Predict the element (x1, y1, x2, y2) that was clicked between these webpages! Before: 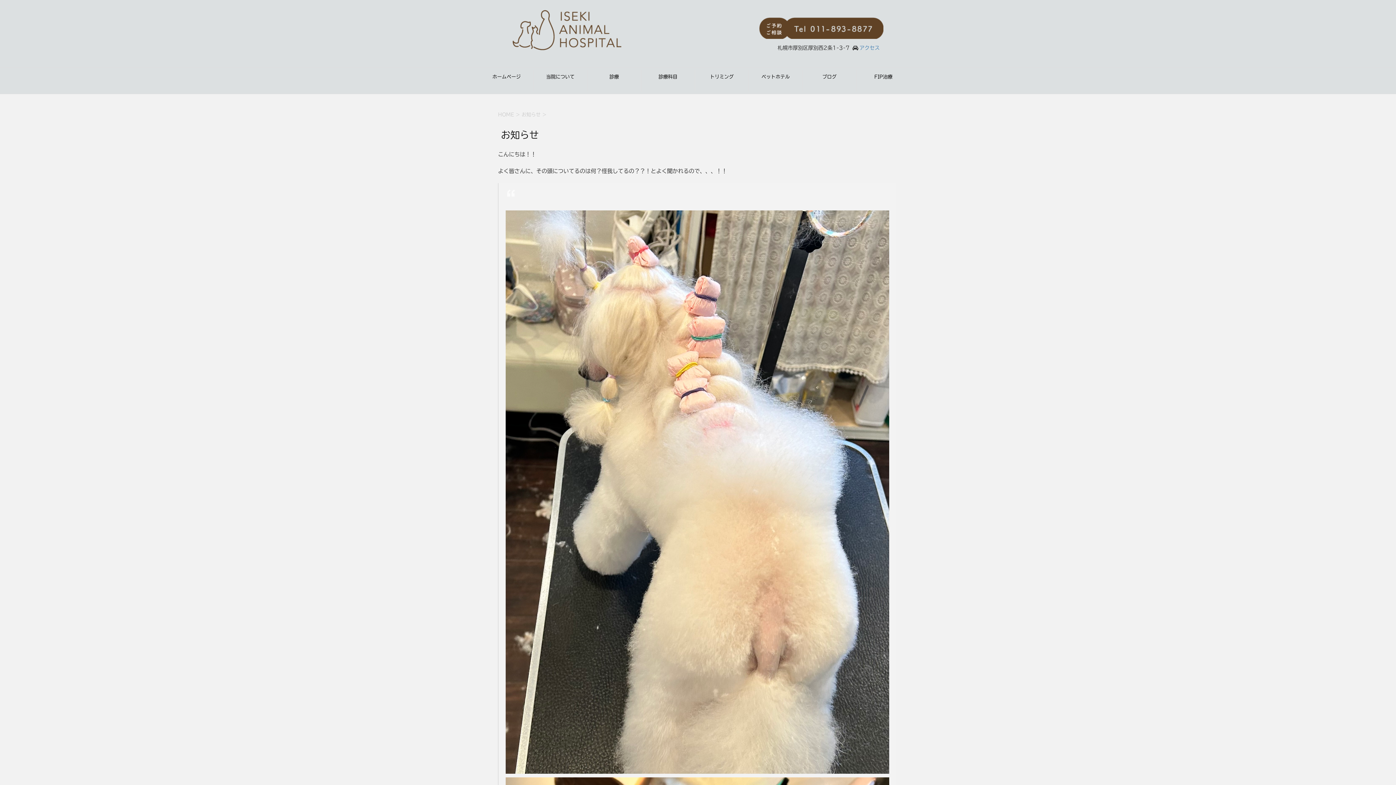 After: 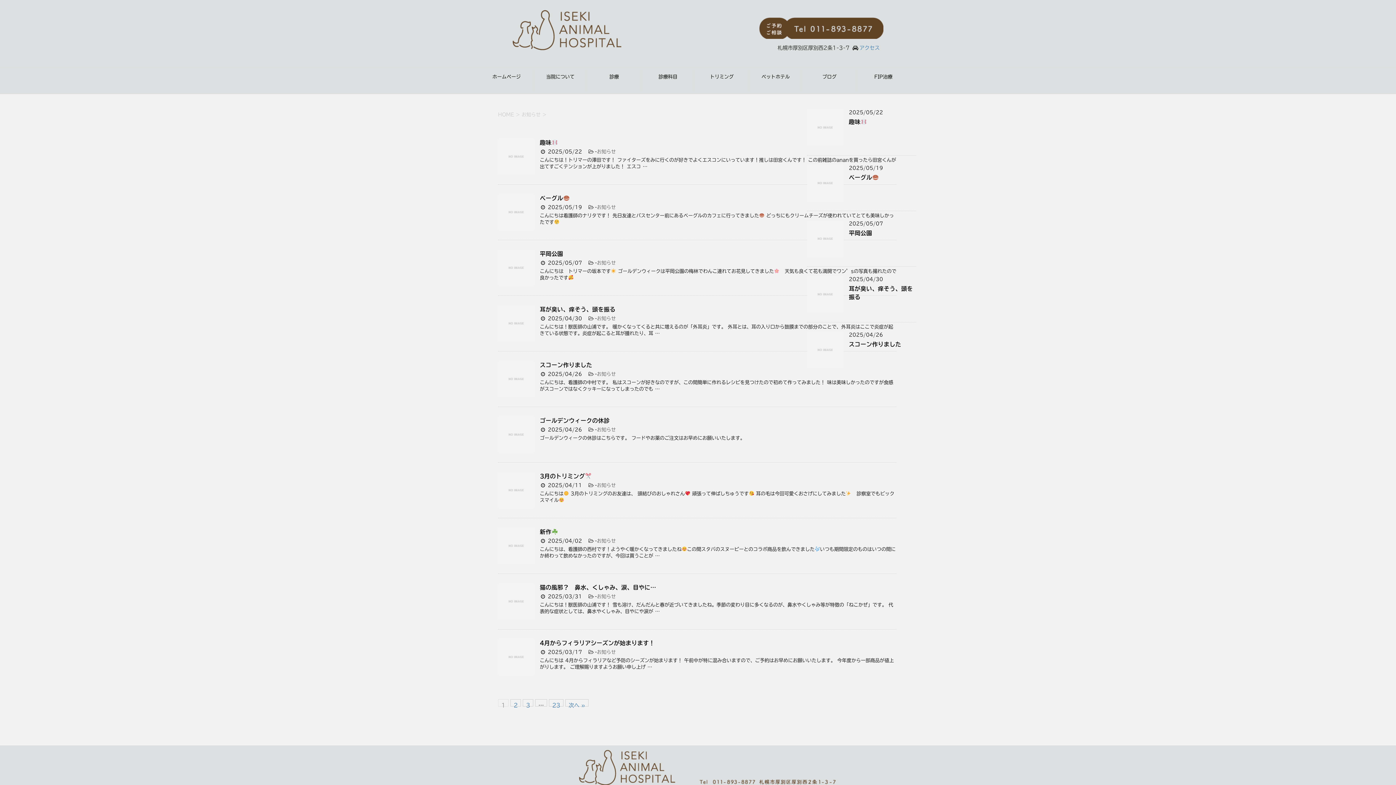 Action: label: お知らせ  bbox: (521, 112, 542, 117)